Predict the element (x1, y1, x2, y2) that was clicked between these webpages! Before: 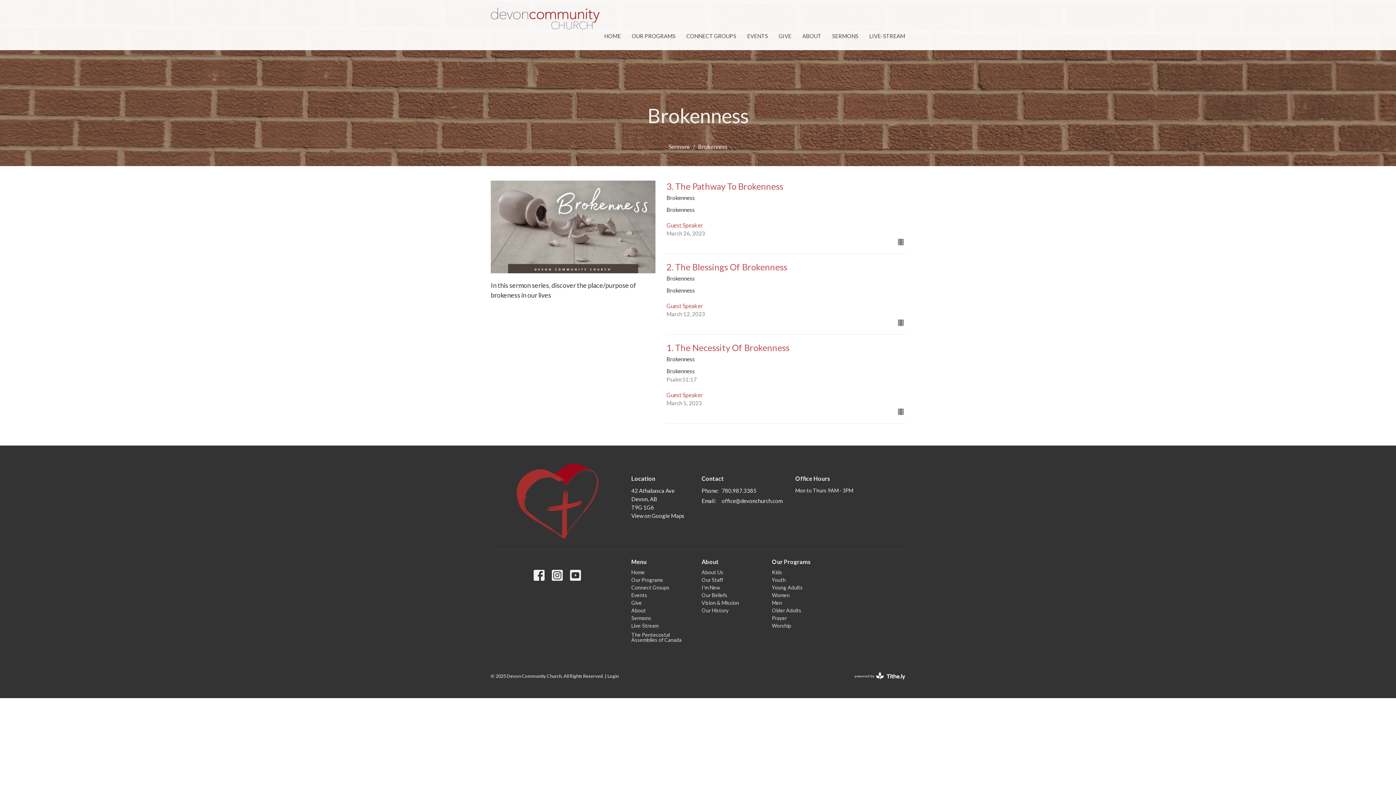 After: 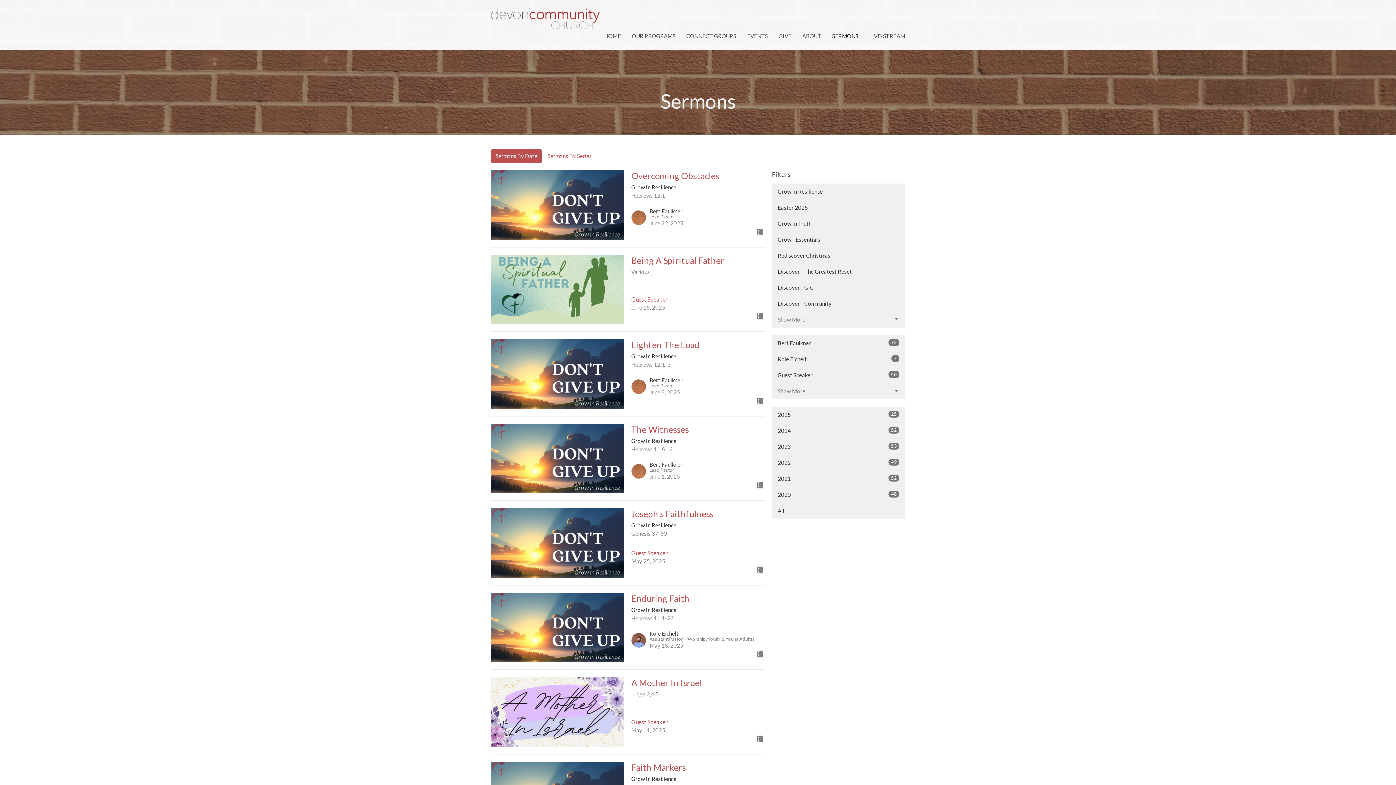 Action: bbox: (668, 143, 690, 150) label: Sermons